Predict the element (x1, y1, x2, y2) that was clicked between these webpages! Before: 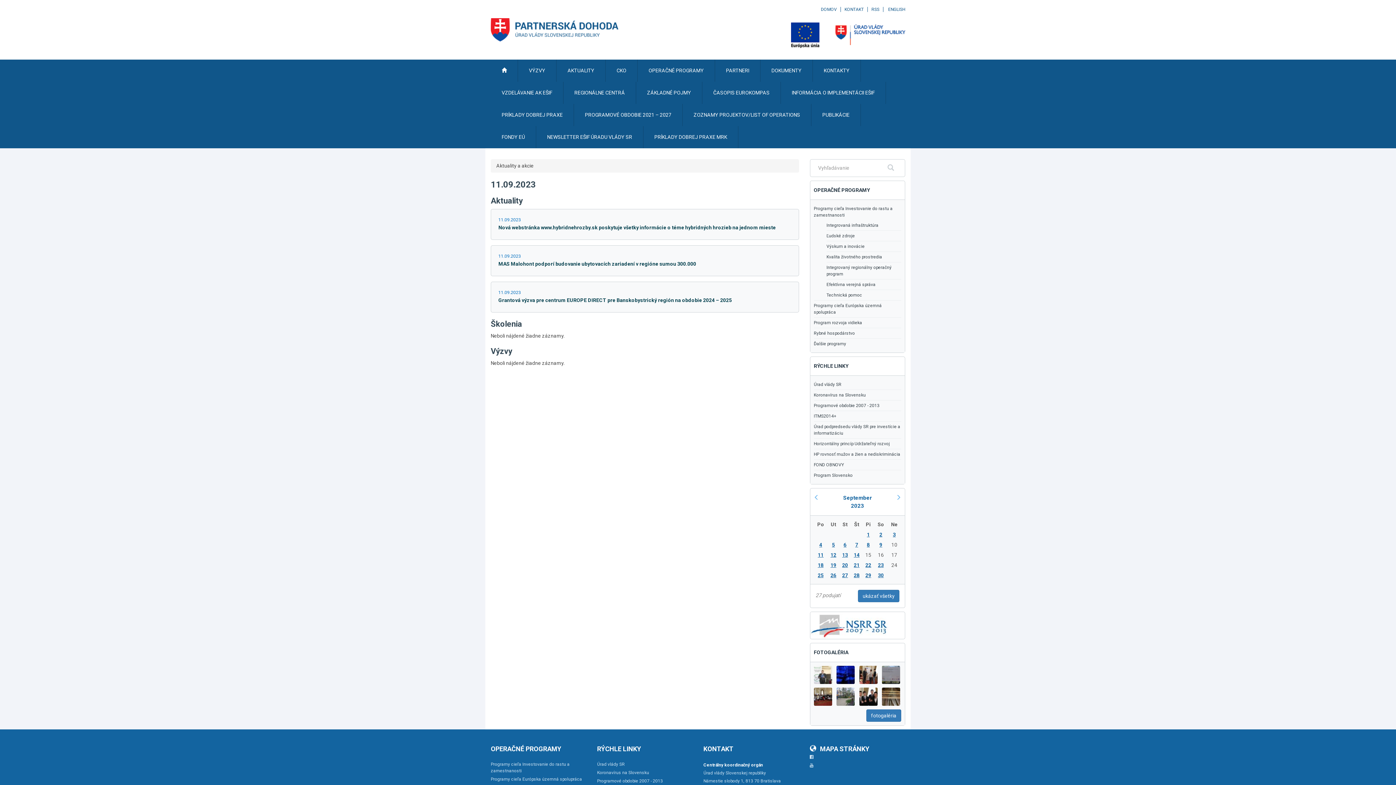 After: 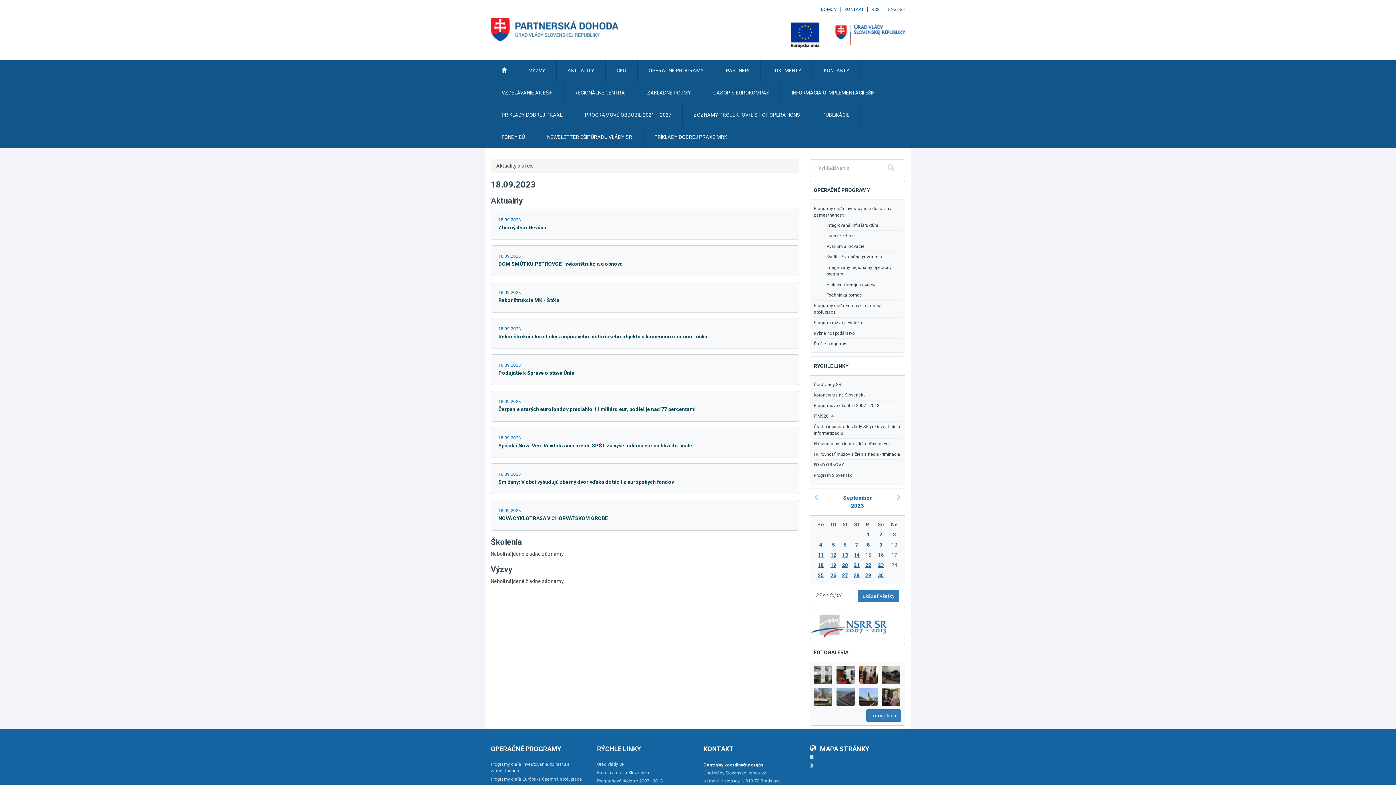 Action: label: 18 bbox: (818, 562, 823, 568)